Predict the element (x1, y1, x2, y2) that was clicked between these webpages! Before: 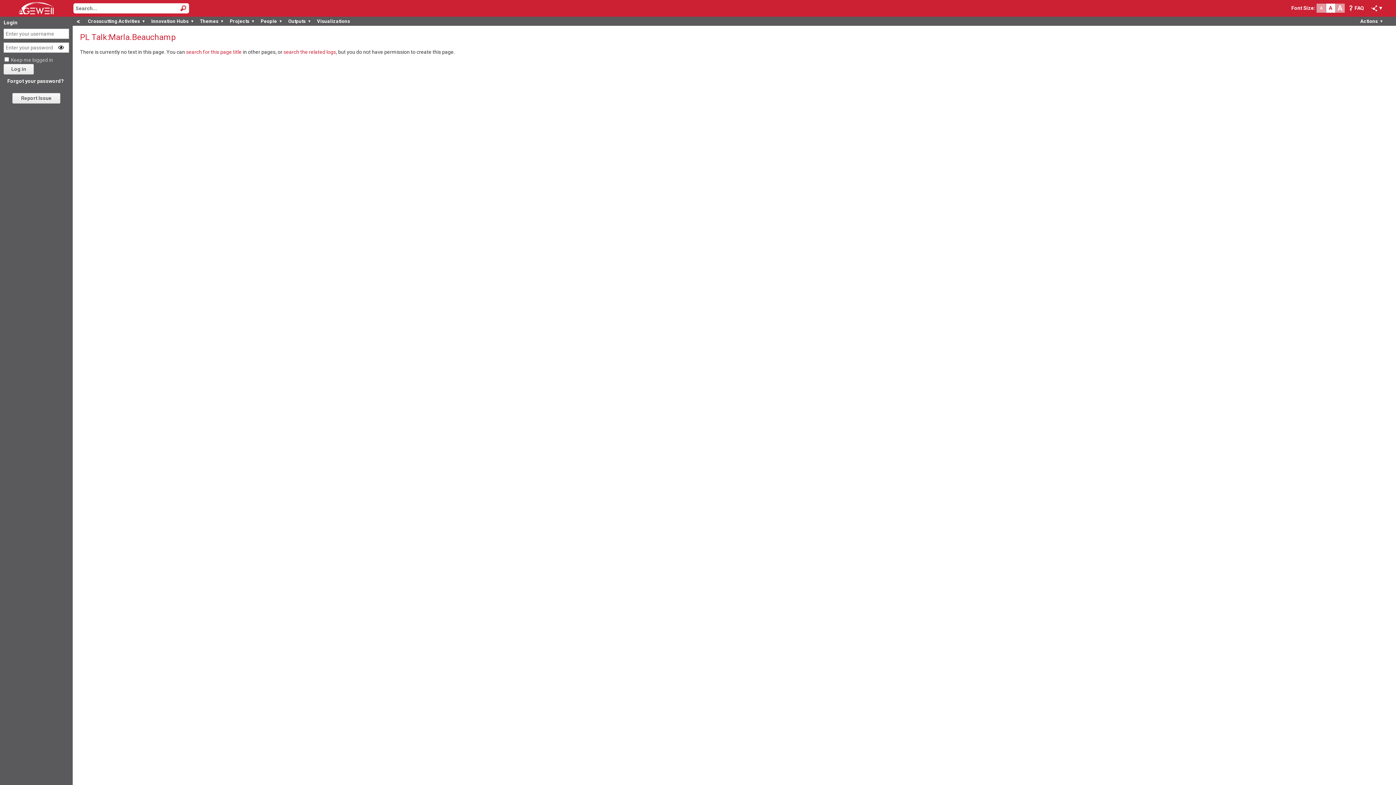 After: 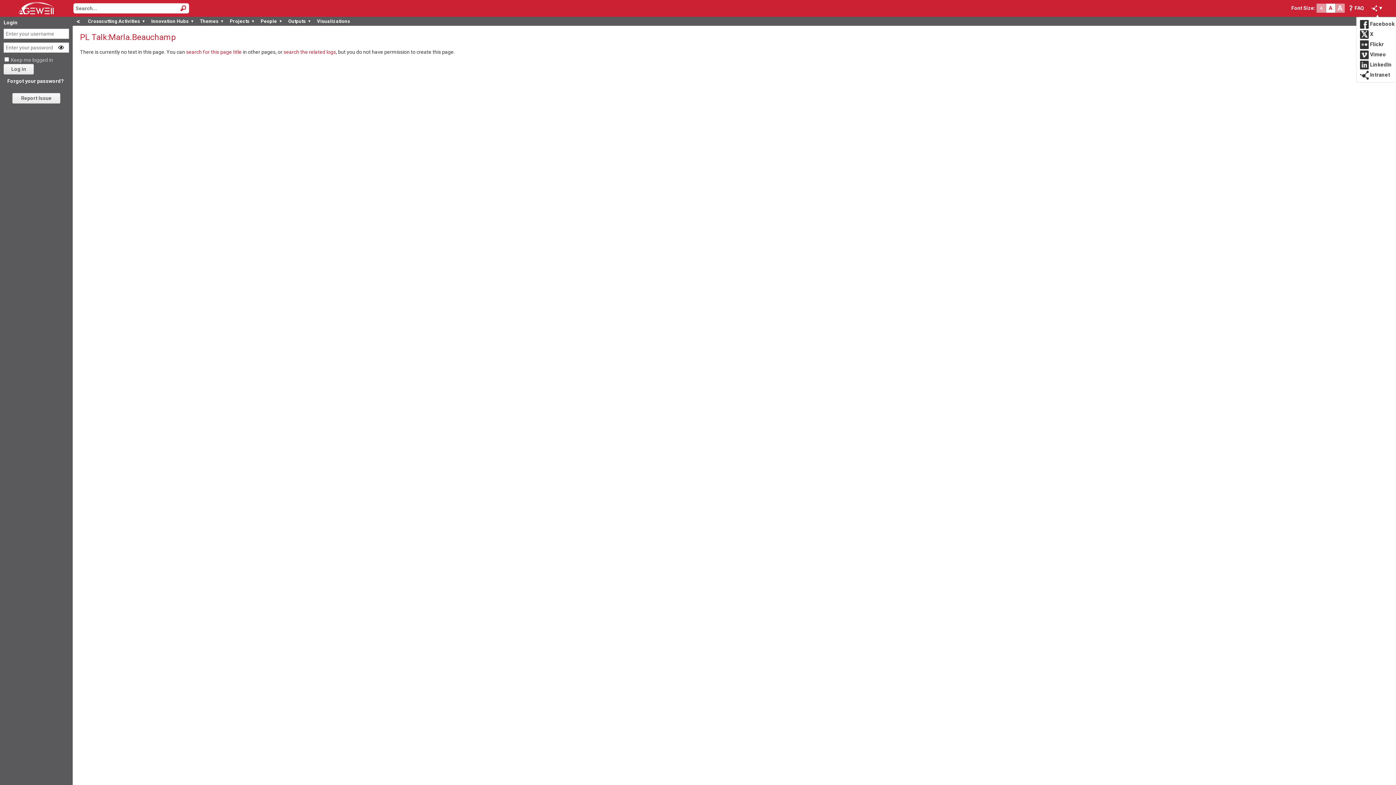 Action: bbox: (1368, 1, 1387, 14) label:  ▼